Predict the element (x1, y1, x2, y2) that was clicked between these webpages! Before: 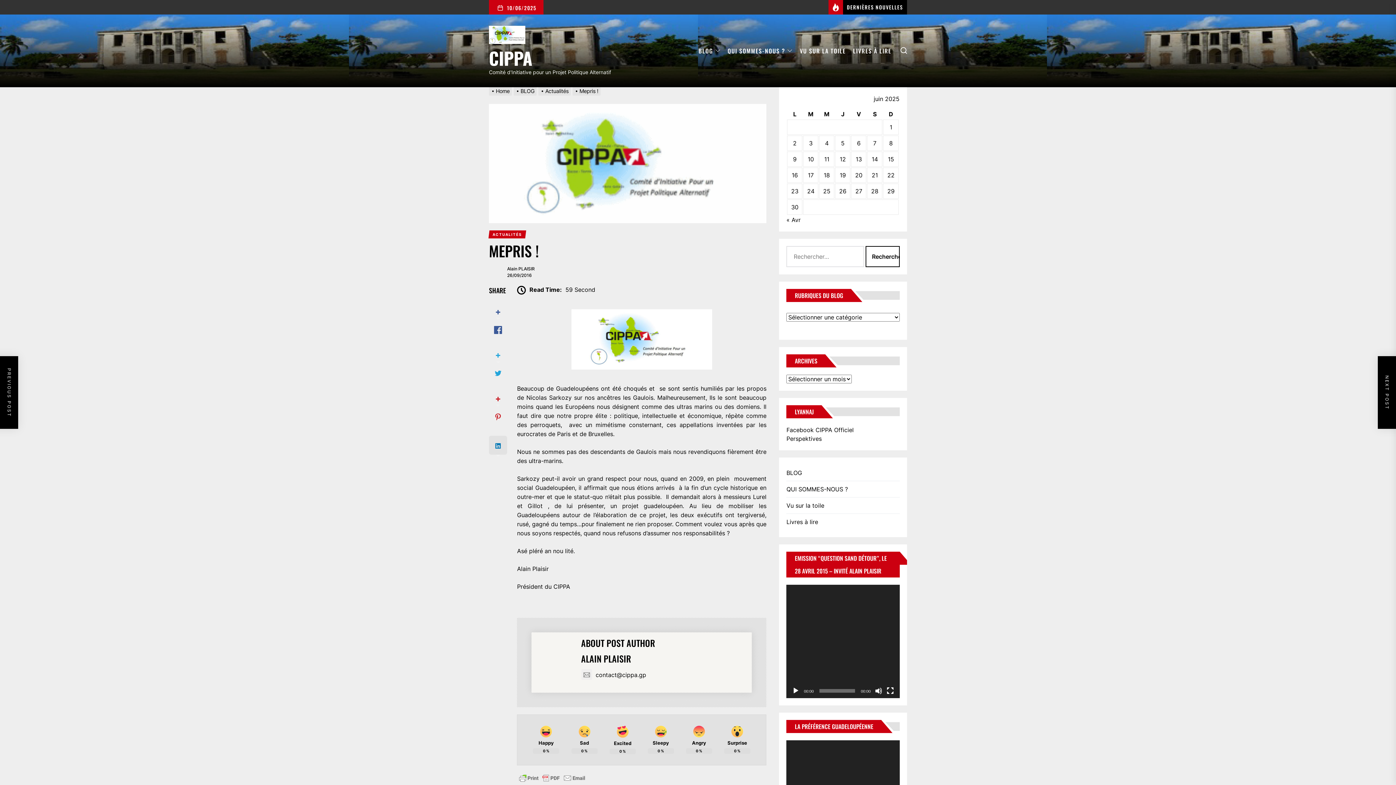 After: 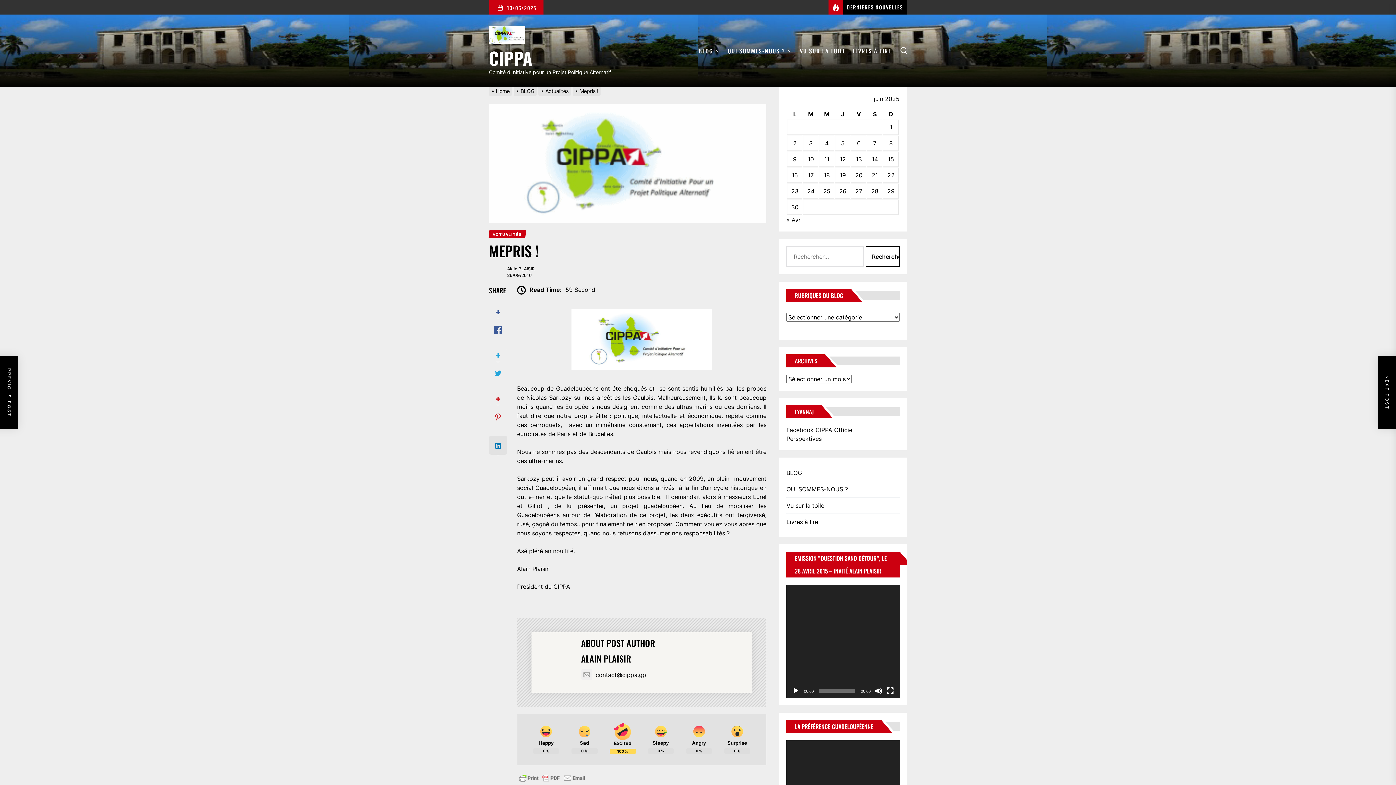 Action: bbox: (609, 726, 635, 738)